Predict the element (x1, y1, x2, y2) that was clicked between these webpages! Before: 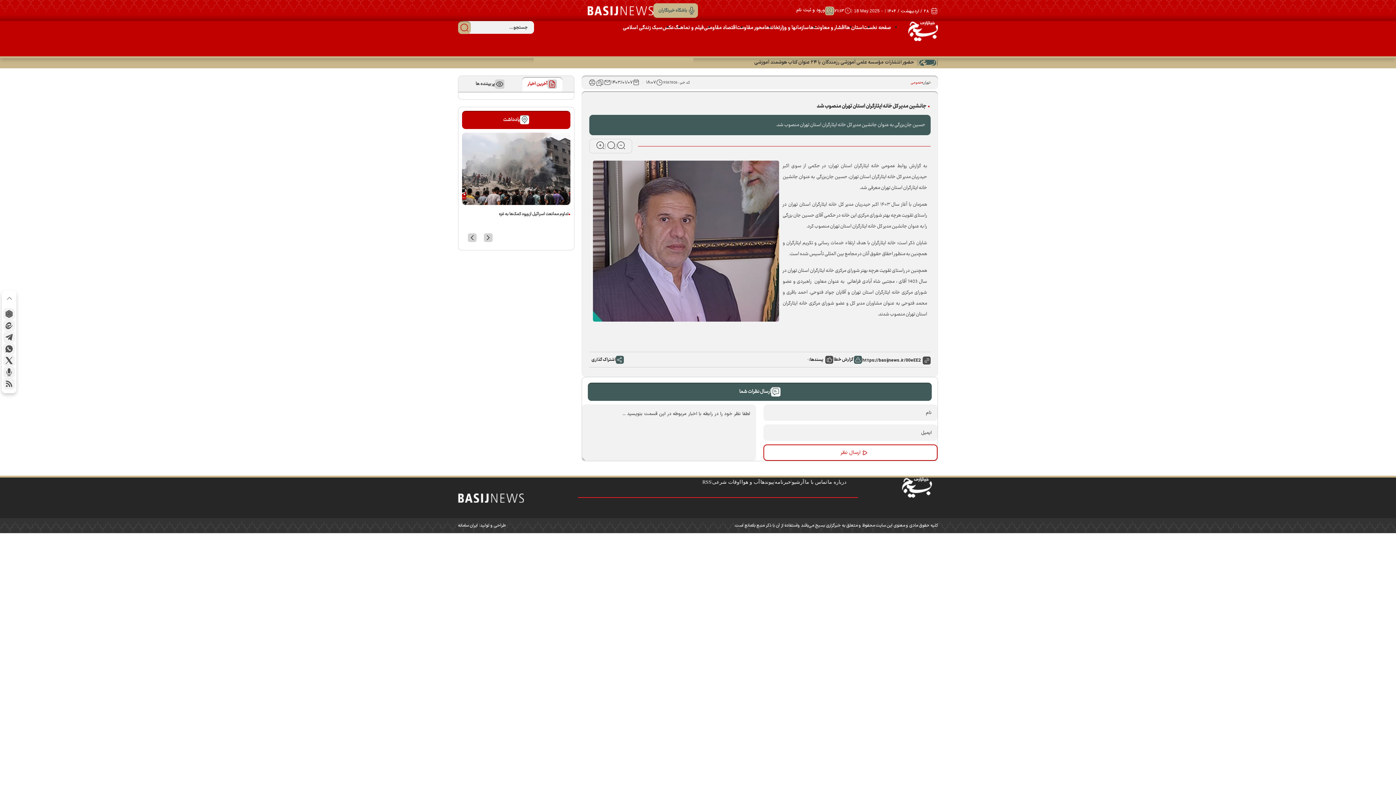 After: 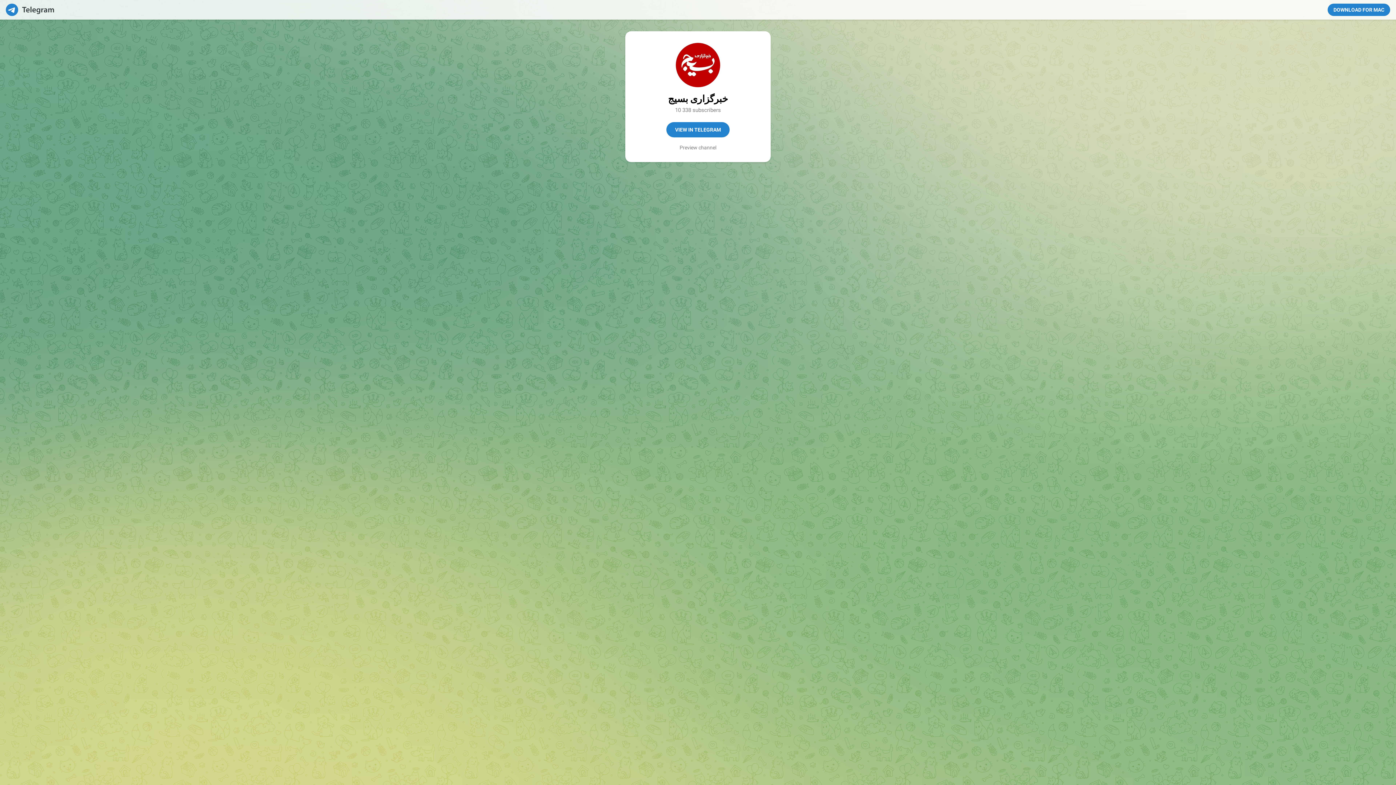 Action: label: telegram link bbox: (3, 331, 14, 343)